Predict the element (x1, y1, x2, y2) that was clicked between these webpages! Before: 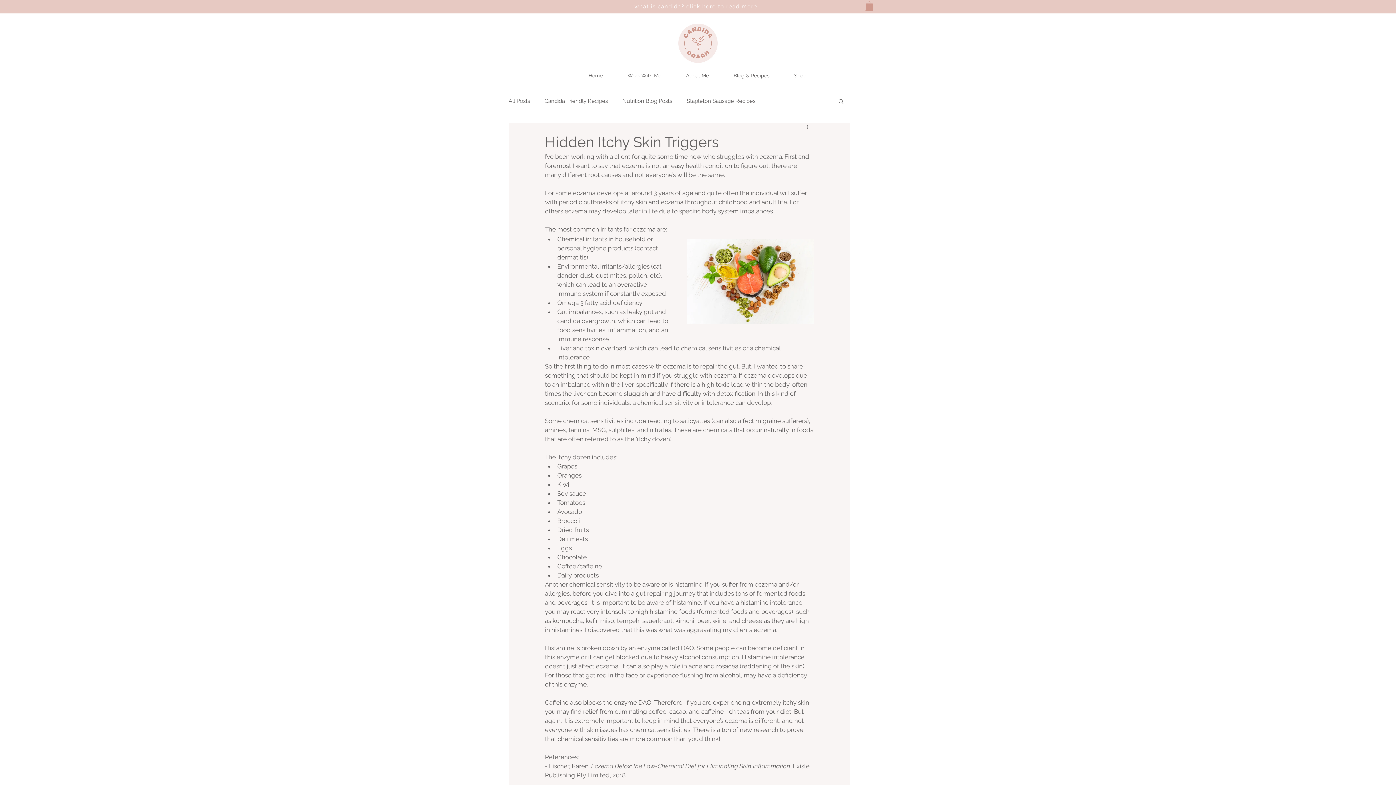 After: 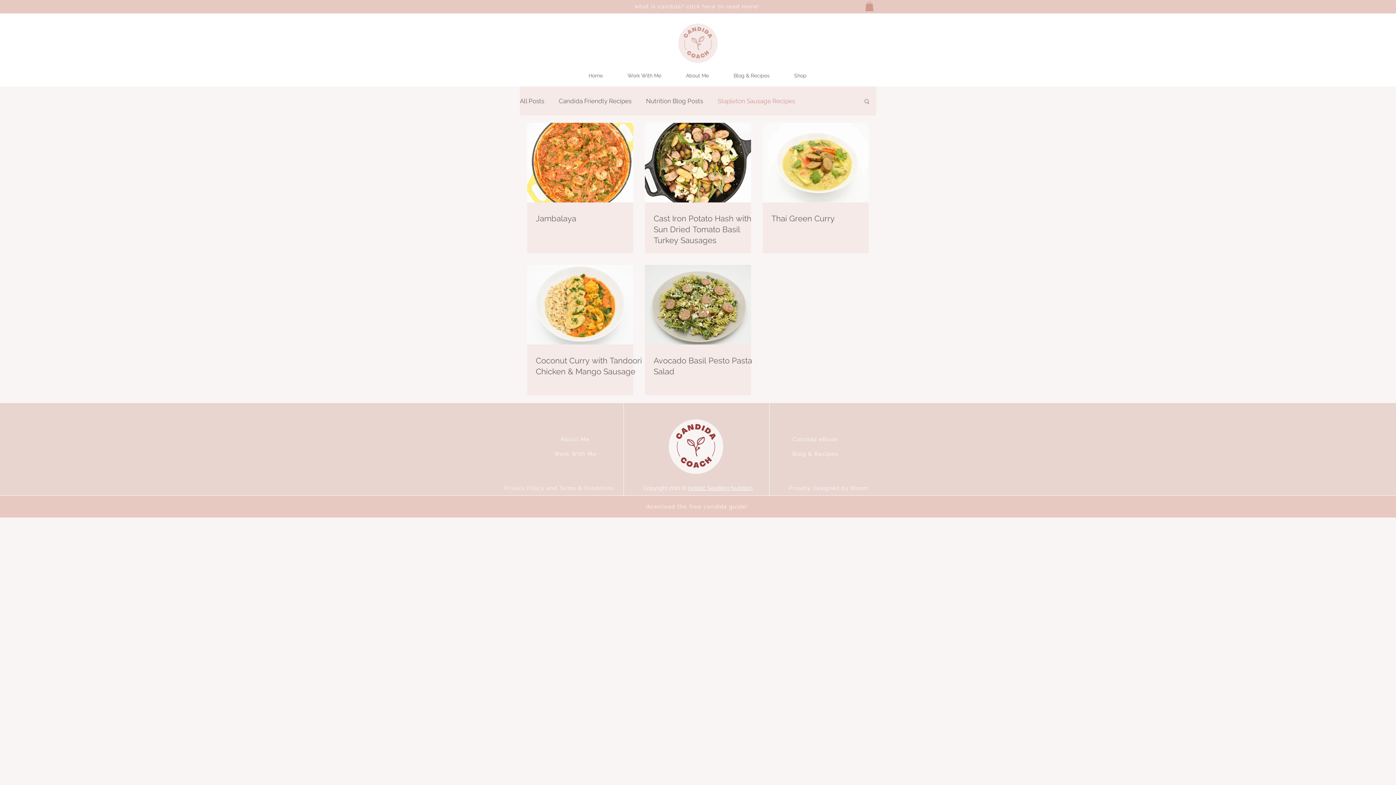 Action: bbox: (686, 97, 755, 105) label: Stapleton Sausage Recipes